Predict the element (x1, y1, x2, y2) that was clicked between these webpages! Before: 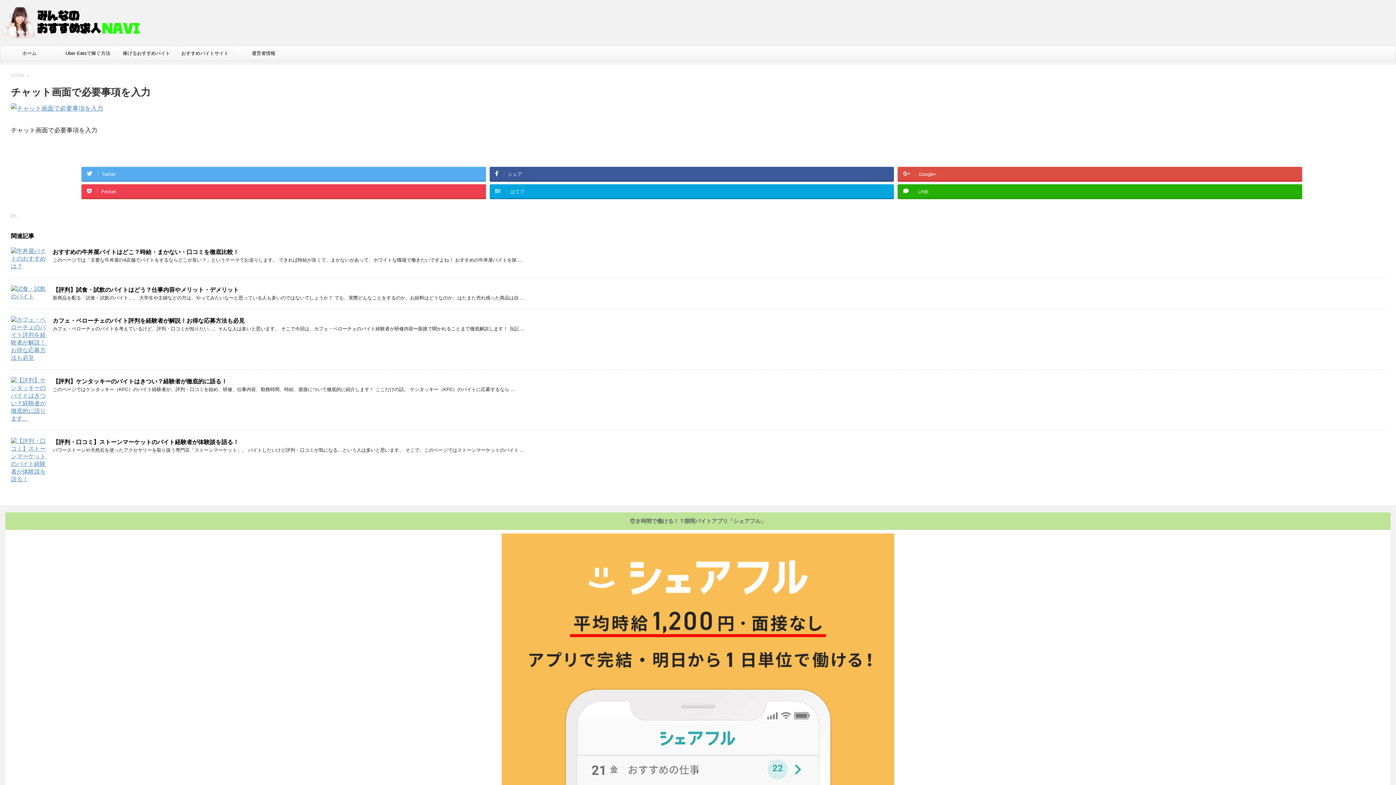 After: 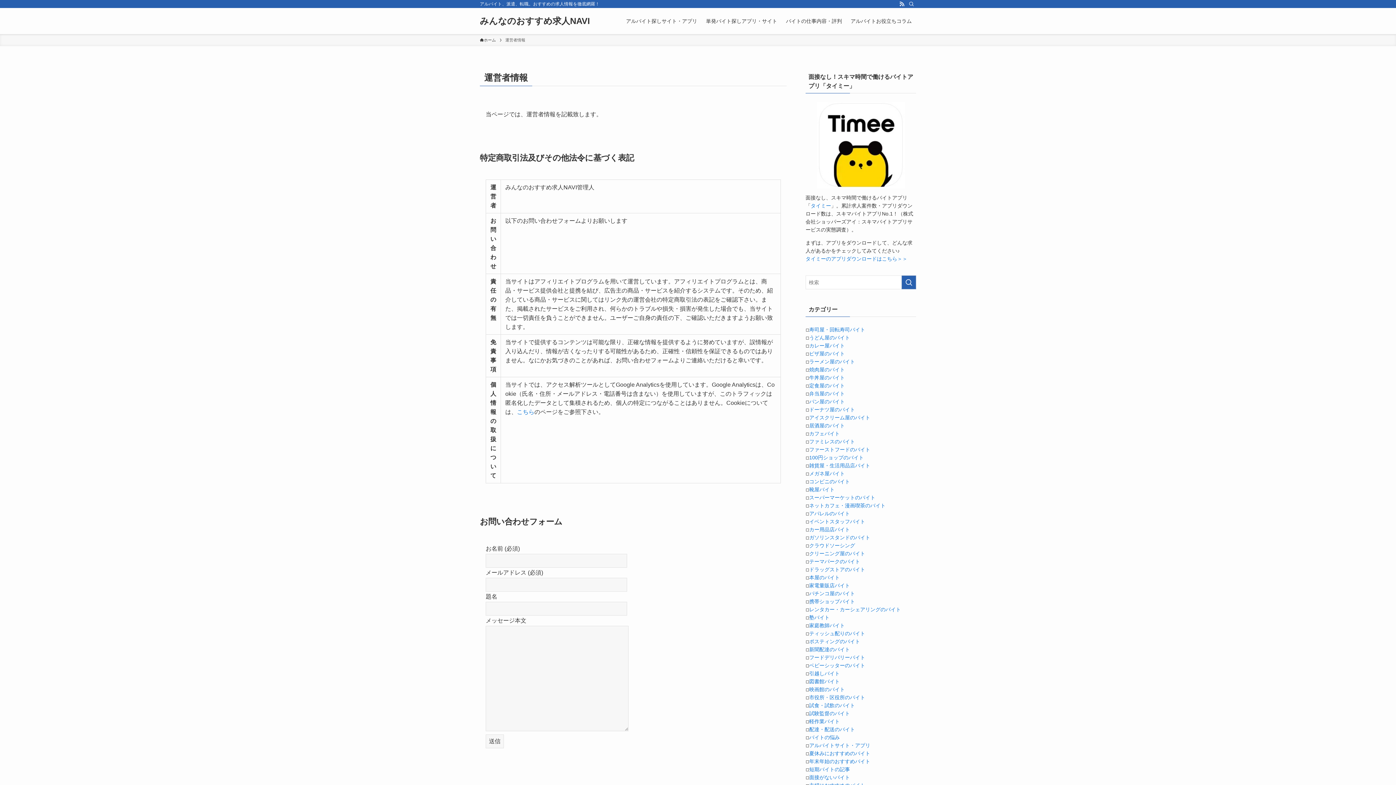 Action: bbox: (234, 46, 292, 60) label: 運営者情報